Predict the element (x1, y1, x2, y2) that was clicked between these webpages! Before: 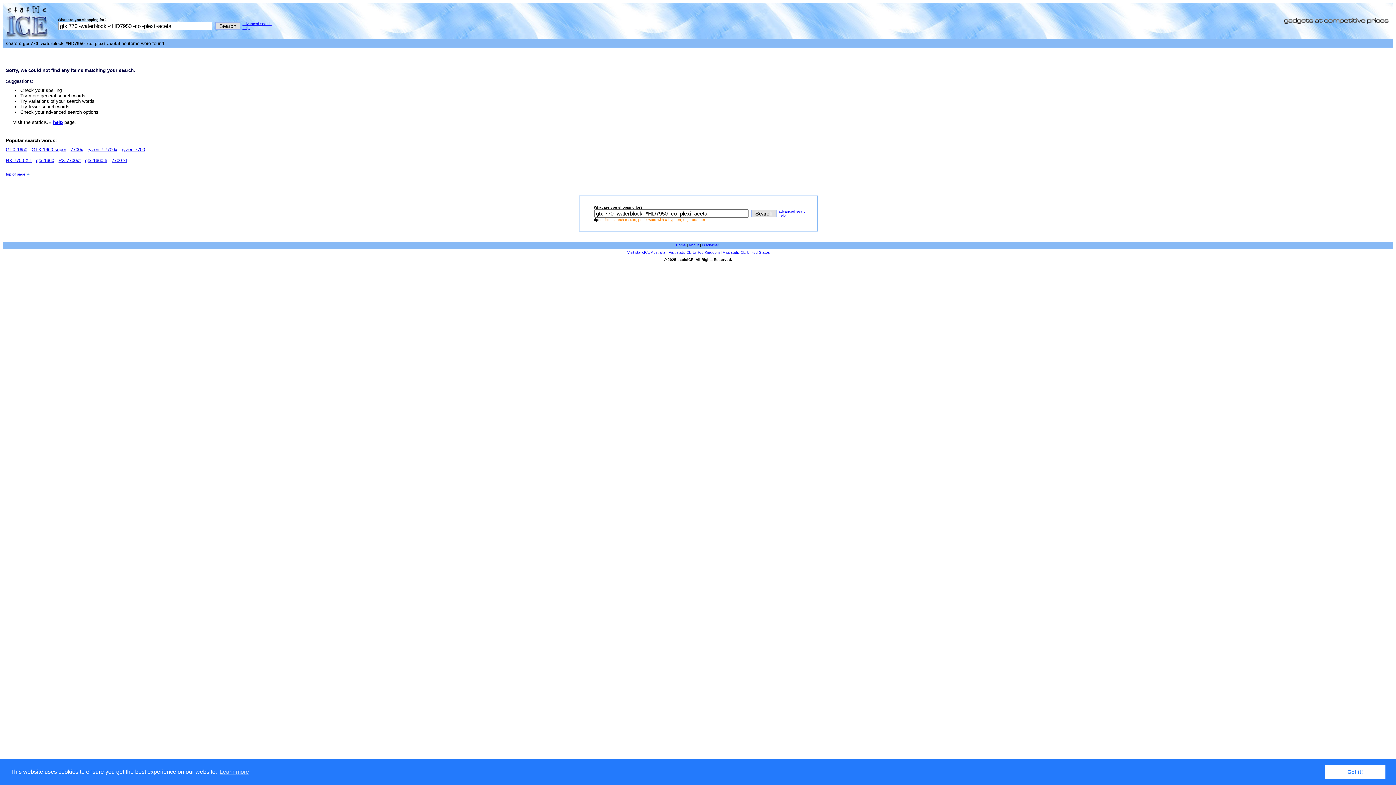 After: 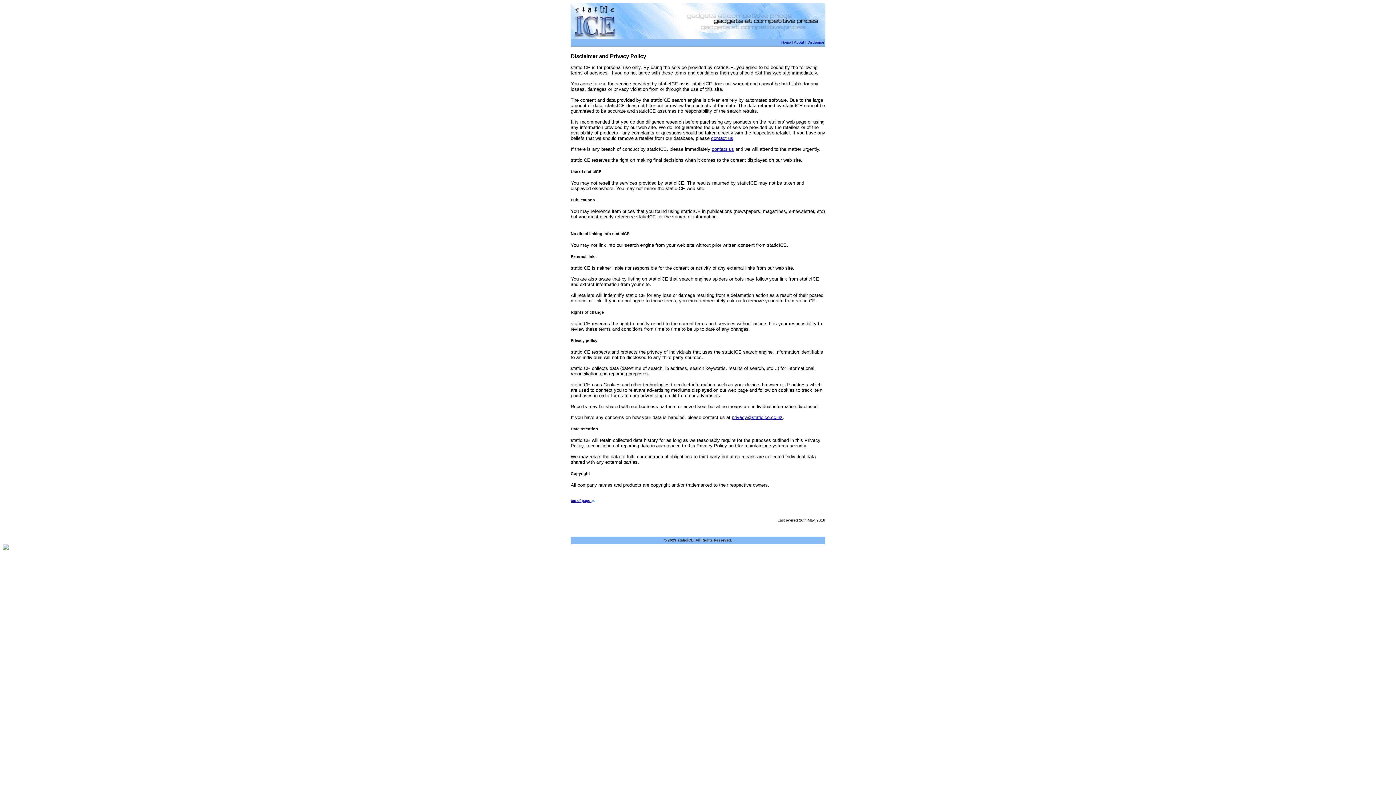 Action: label: Disclaimer bbox: (702, 243, 719, 247)